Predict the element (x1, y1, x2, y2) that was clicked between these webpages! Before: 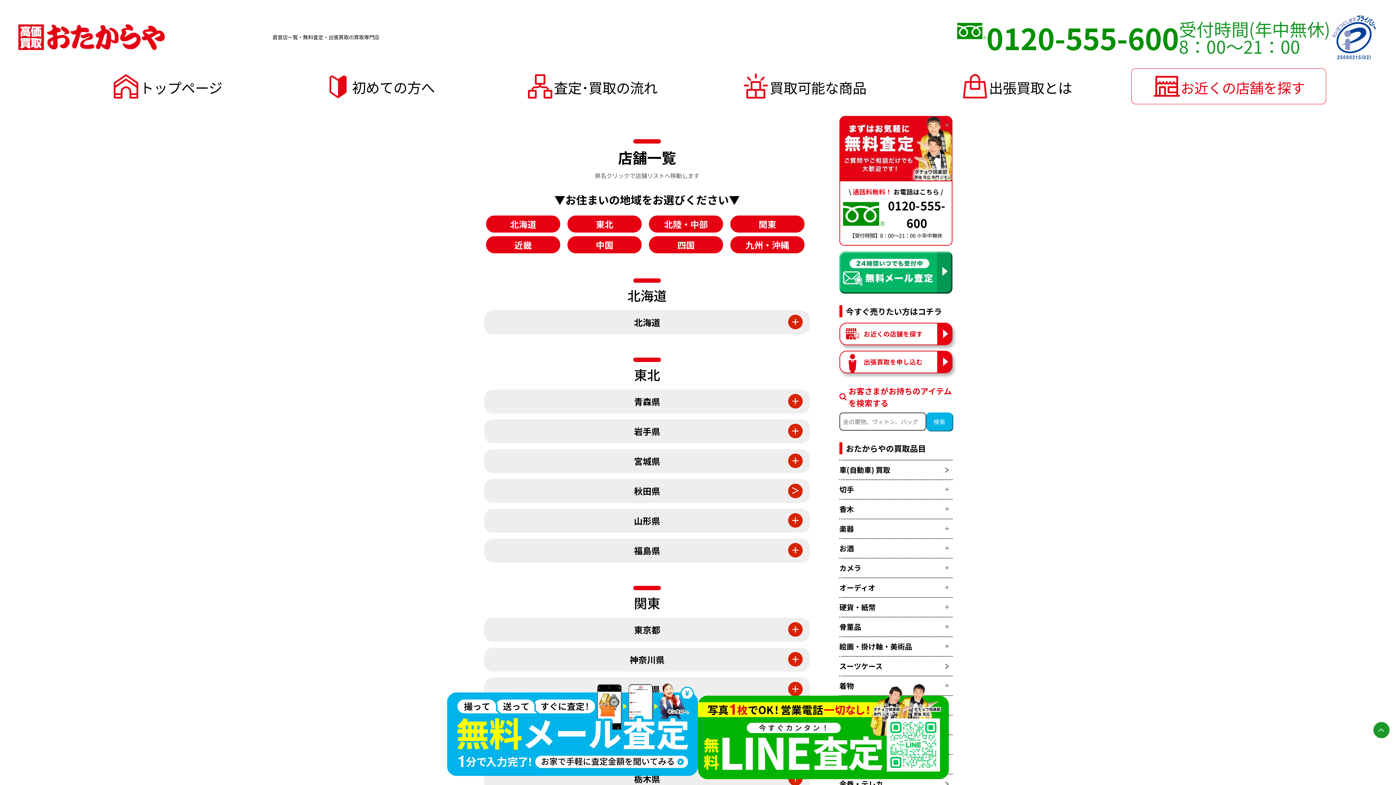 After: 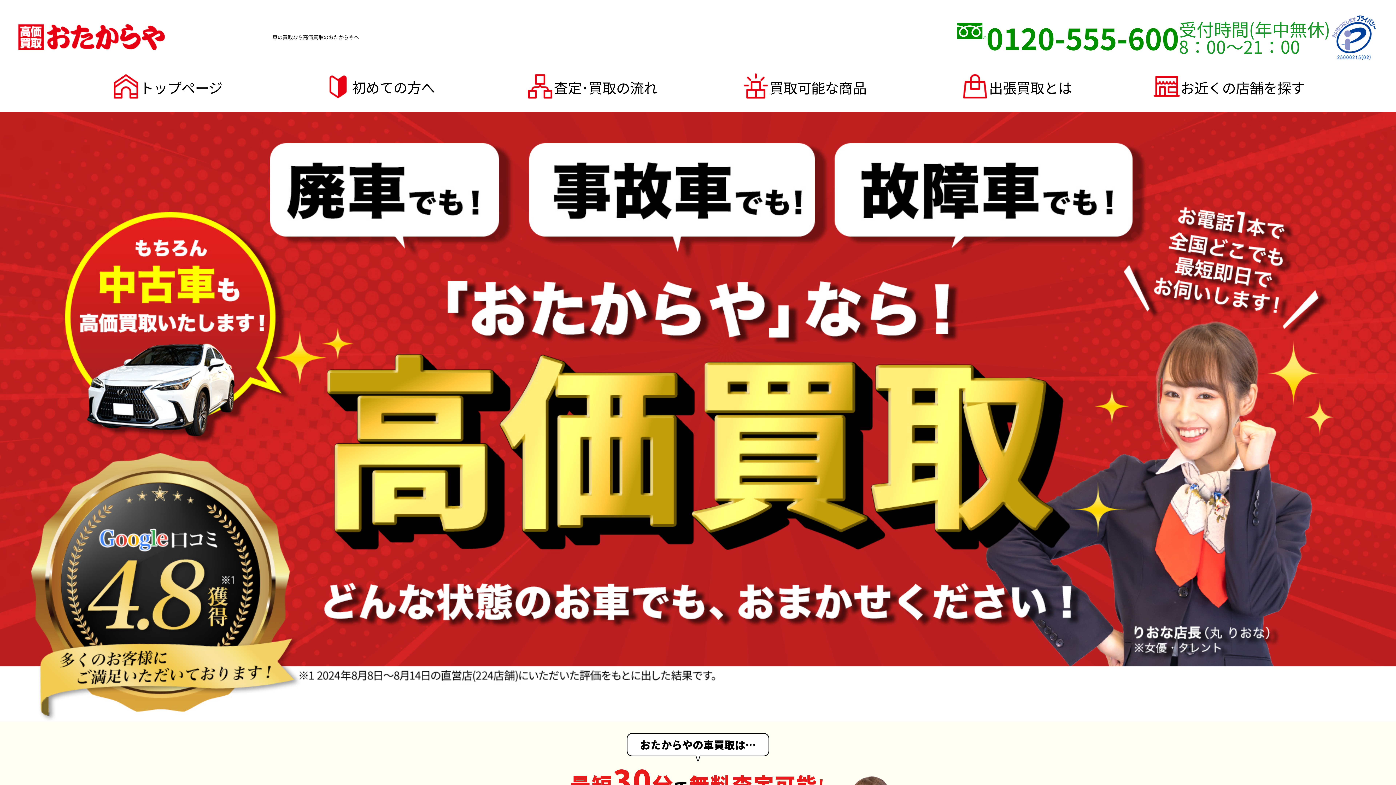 Action: bbox: (839, 460, 952, 479) label: 車(自動車) 買取